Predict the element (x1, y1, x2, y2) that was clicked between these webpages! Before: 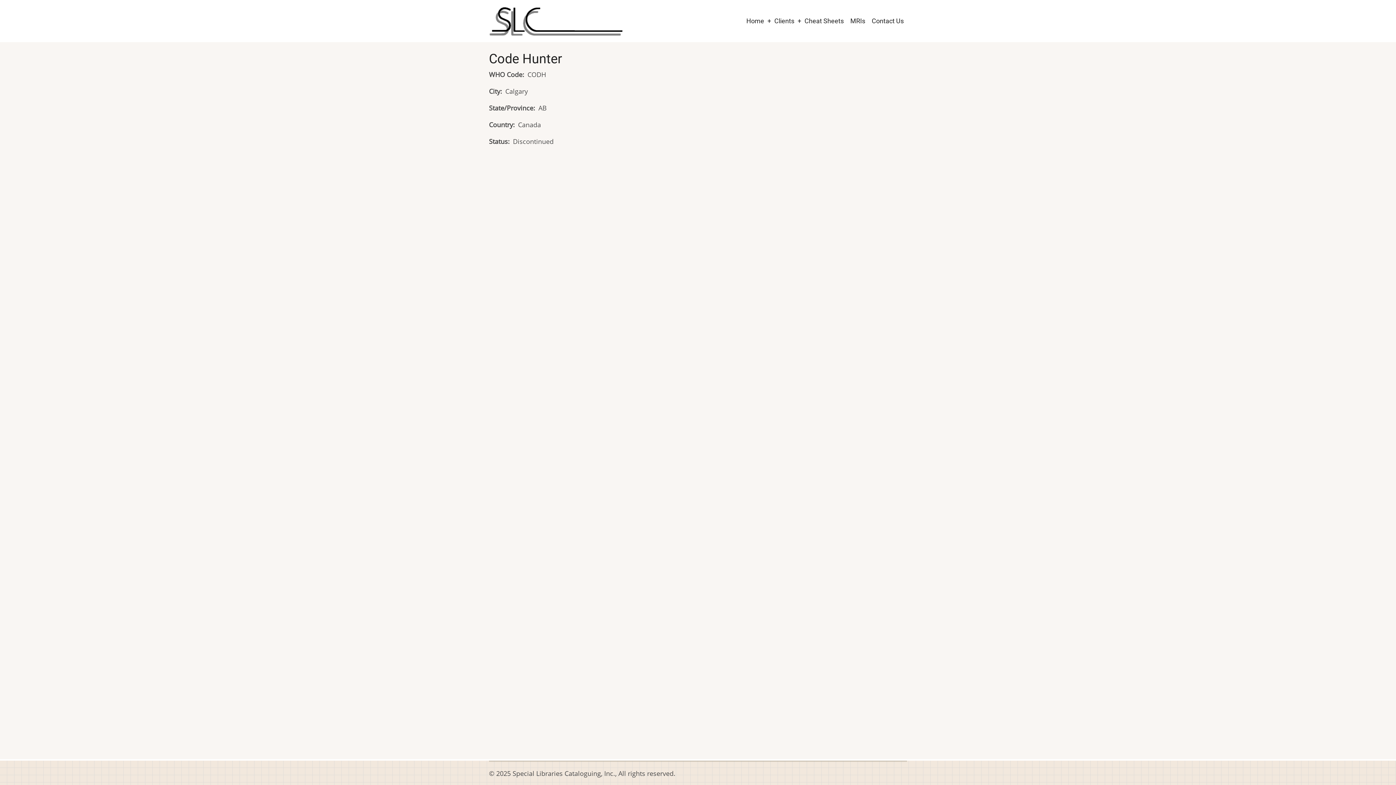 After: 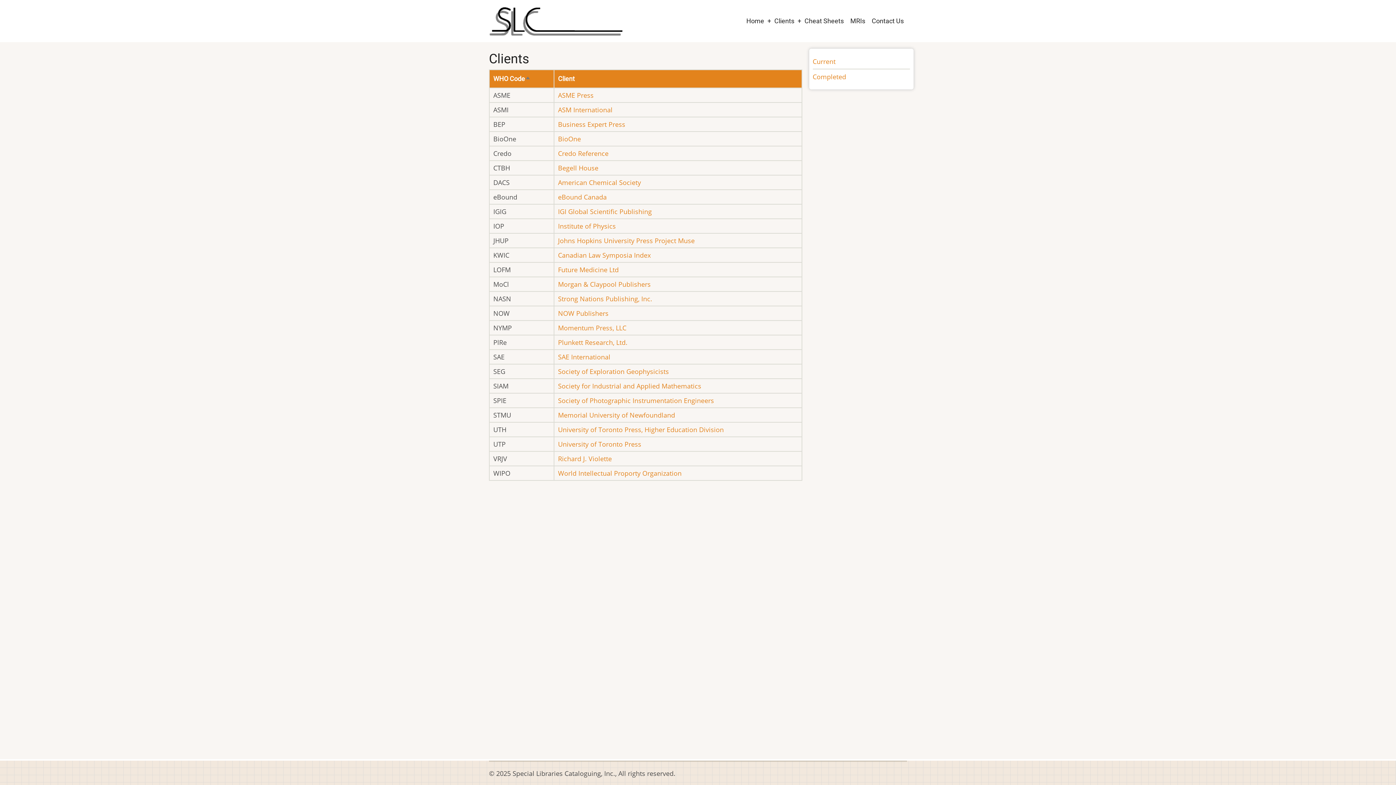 Action: bbox: (771, 12, 797, 29) label: Clients